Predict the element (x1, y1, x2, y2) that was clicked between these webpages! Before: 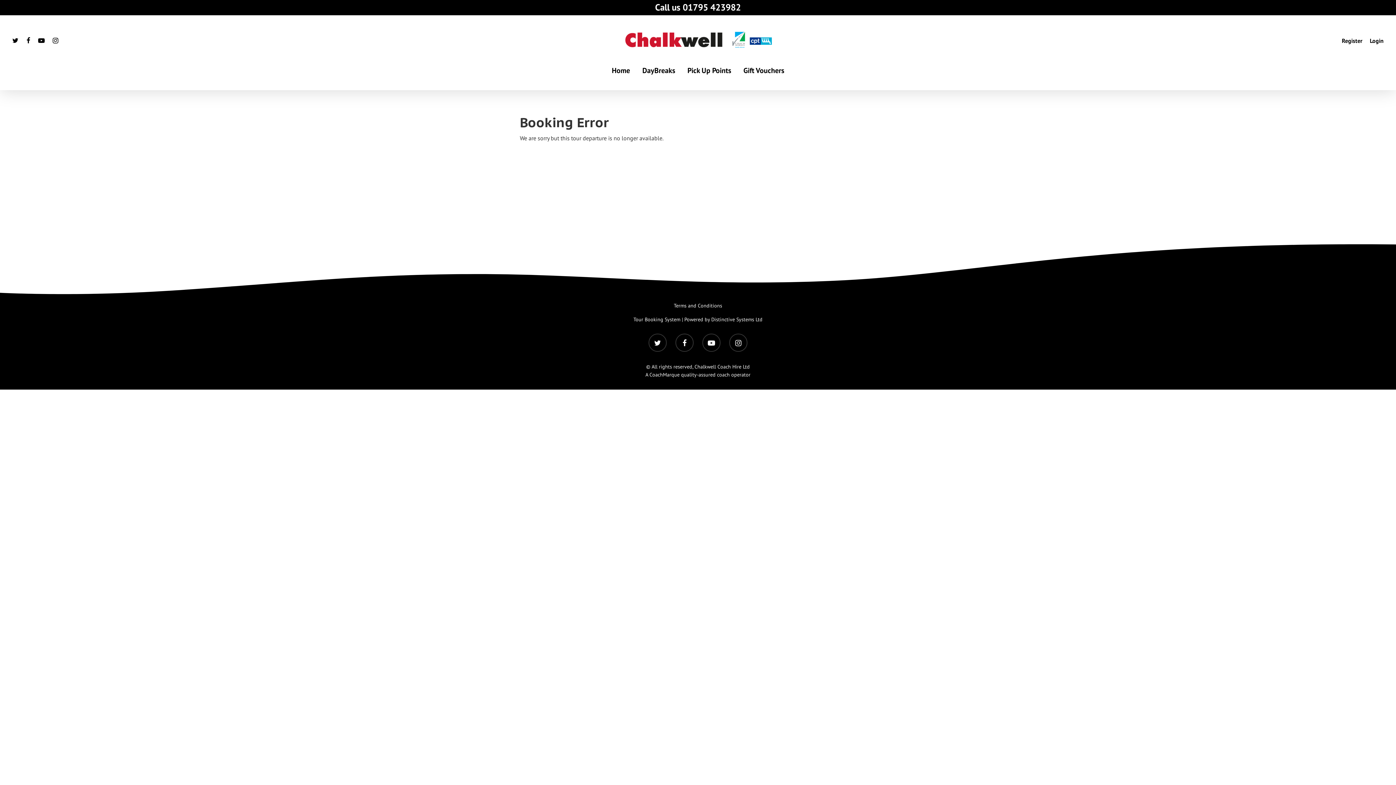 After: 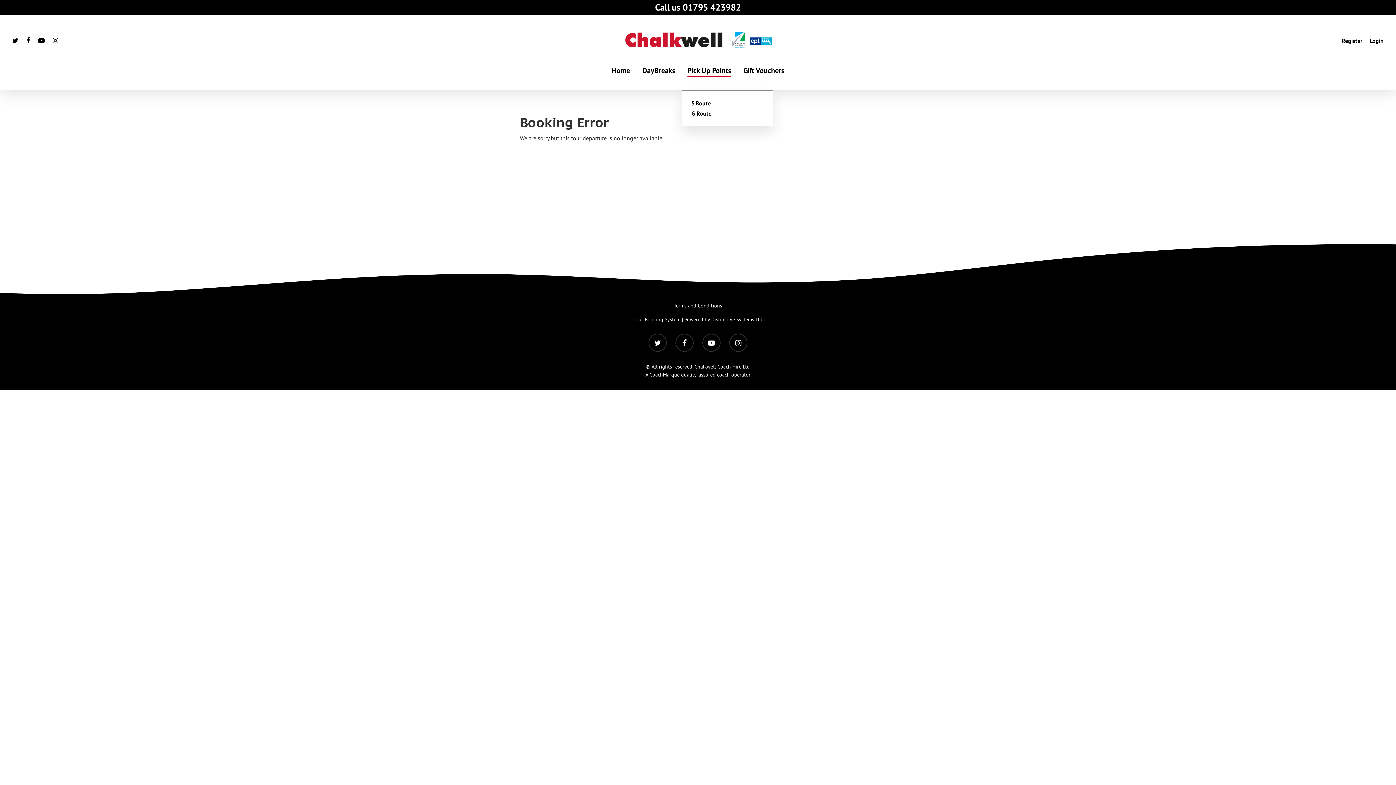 Action: bbox: (682, 65, 736, 90) label: Pick Up Points